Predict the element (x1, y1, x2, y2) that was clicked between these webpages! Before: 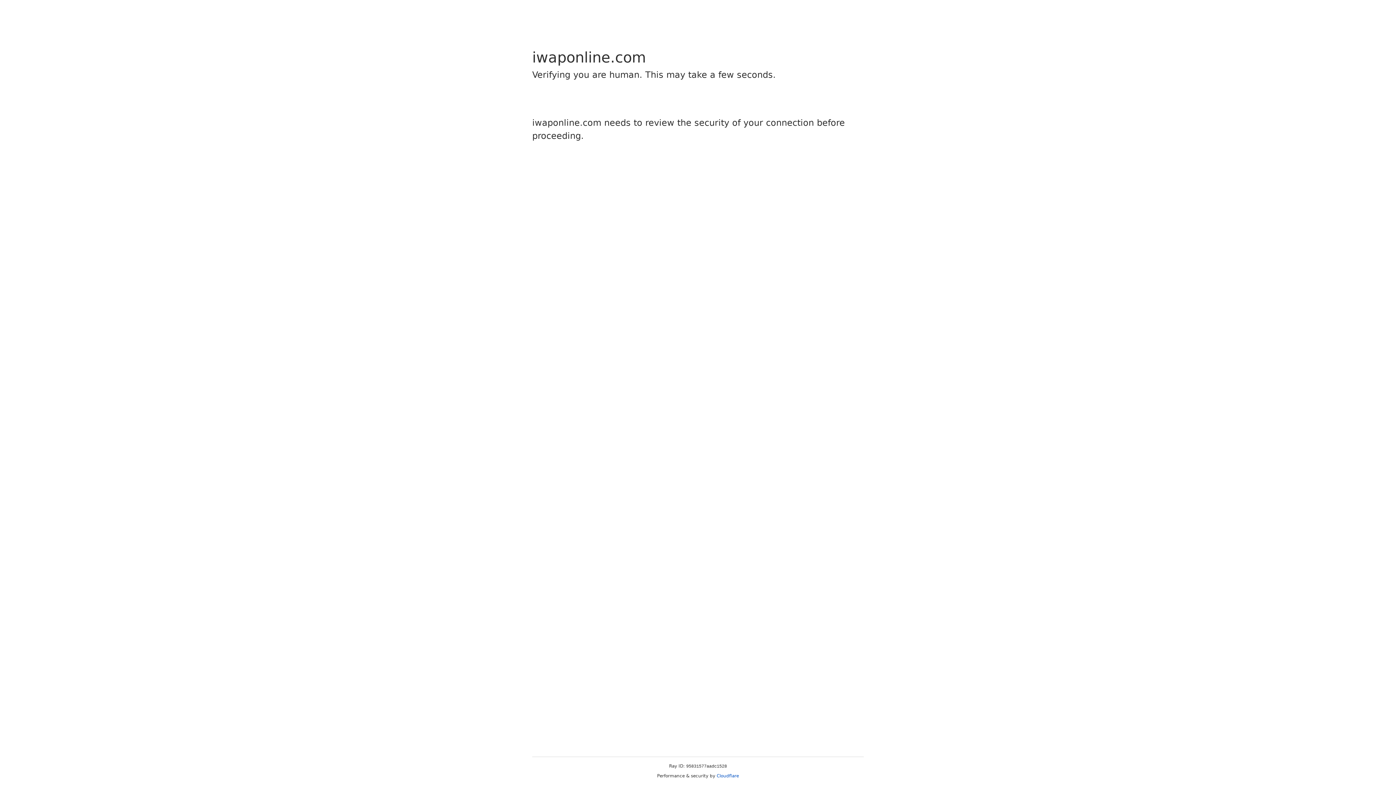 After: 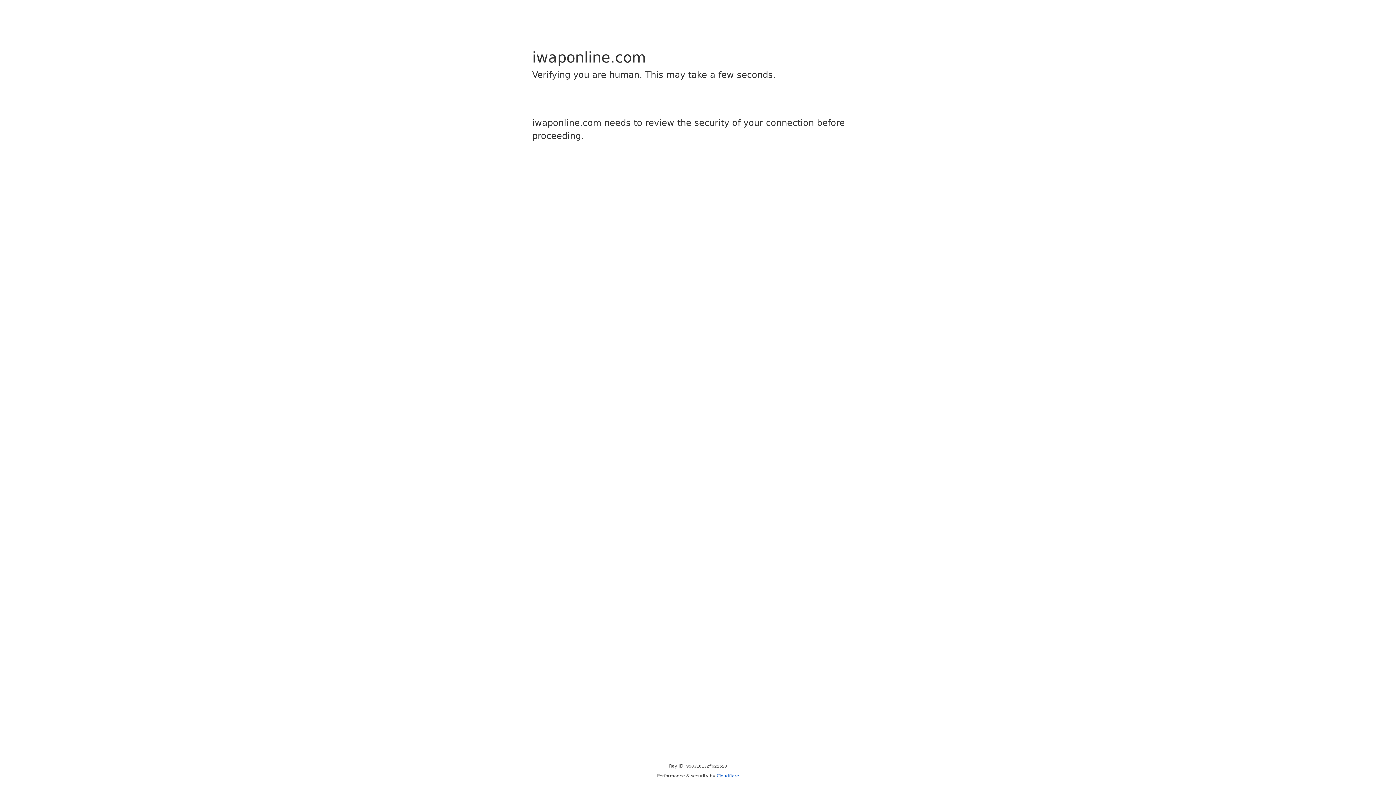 Action: bbox: (716, 773, 739, 778) label: Cloudflare